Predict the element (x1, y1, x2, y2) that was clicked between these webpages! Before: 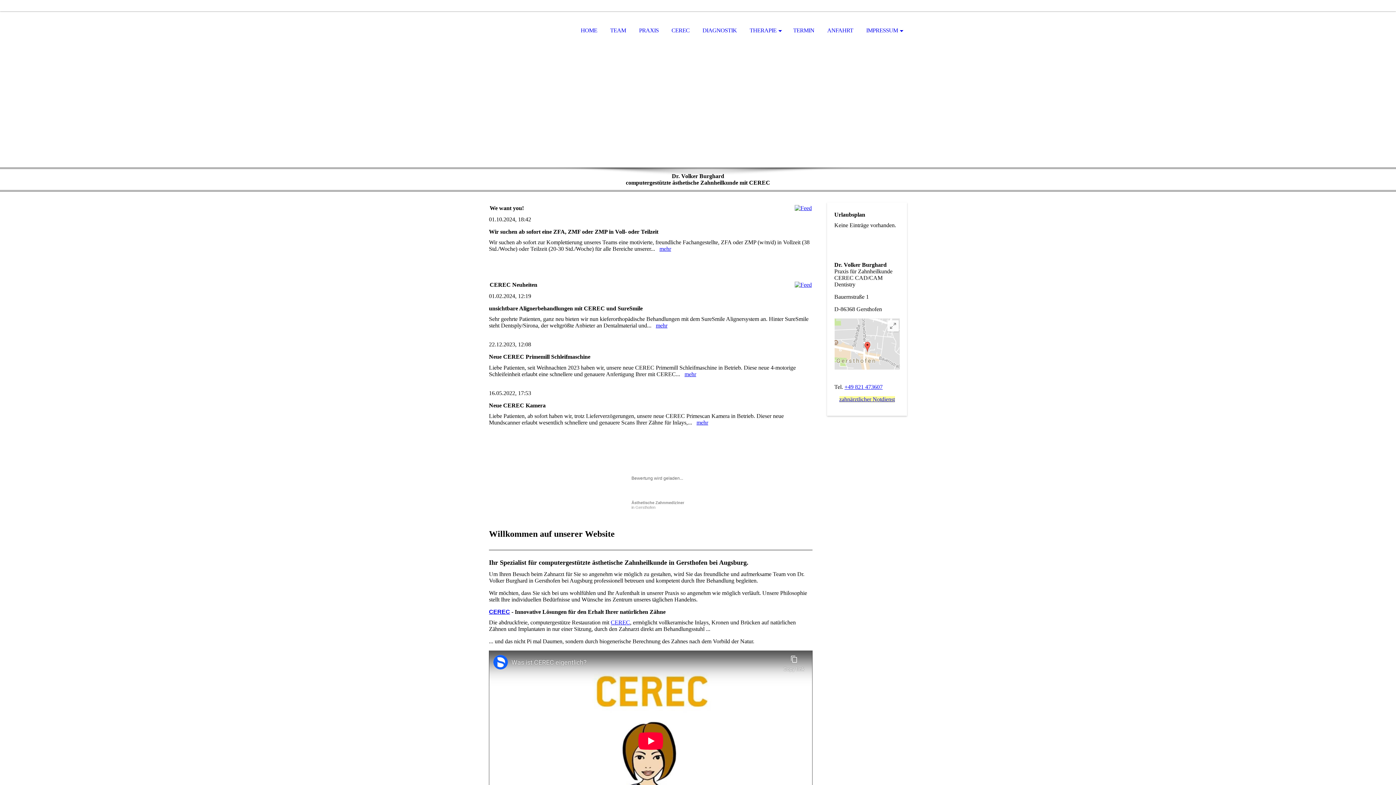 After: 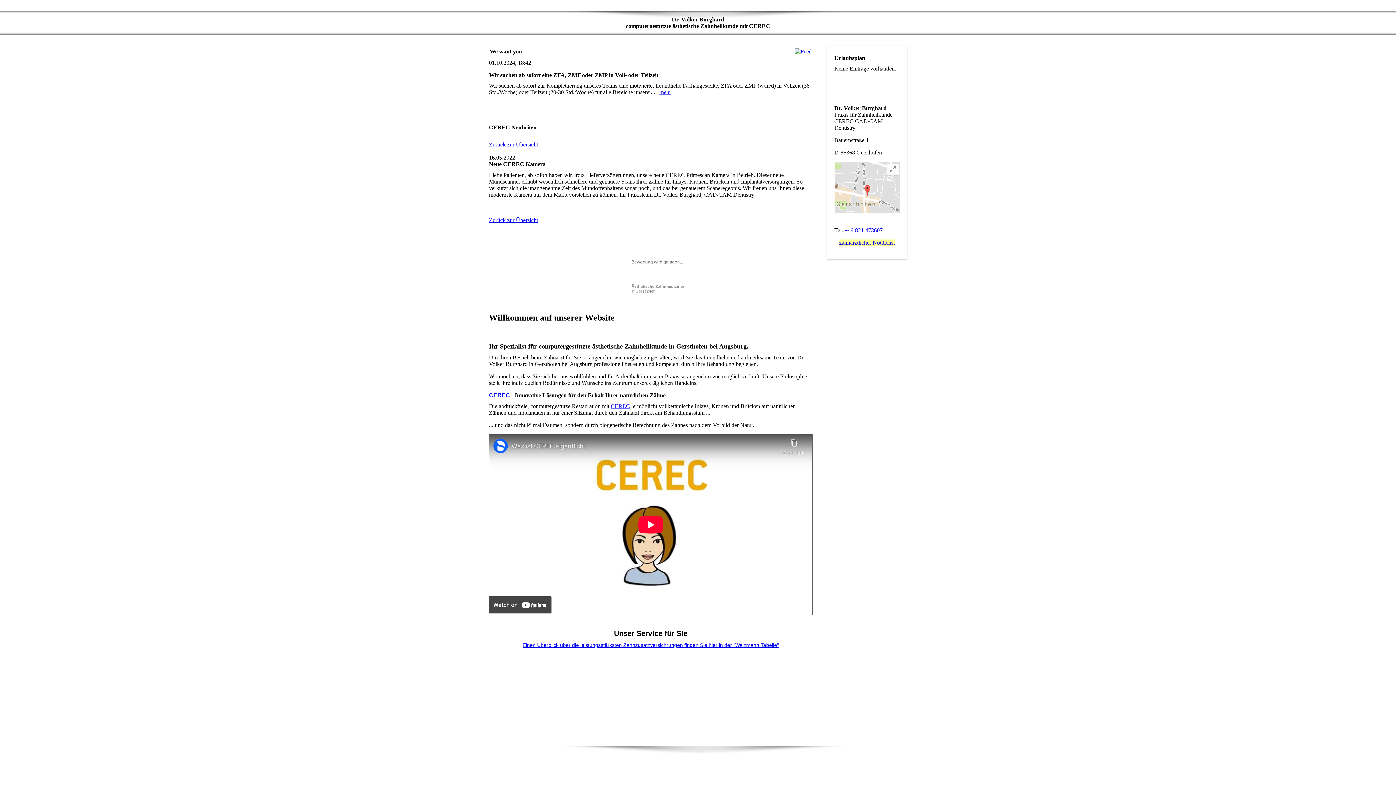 Action: label: mehr bbox: (696, 419, 708, 425)